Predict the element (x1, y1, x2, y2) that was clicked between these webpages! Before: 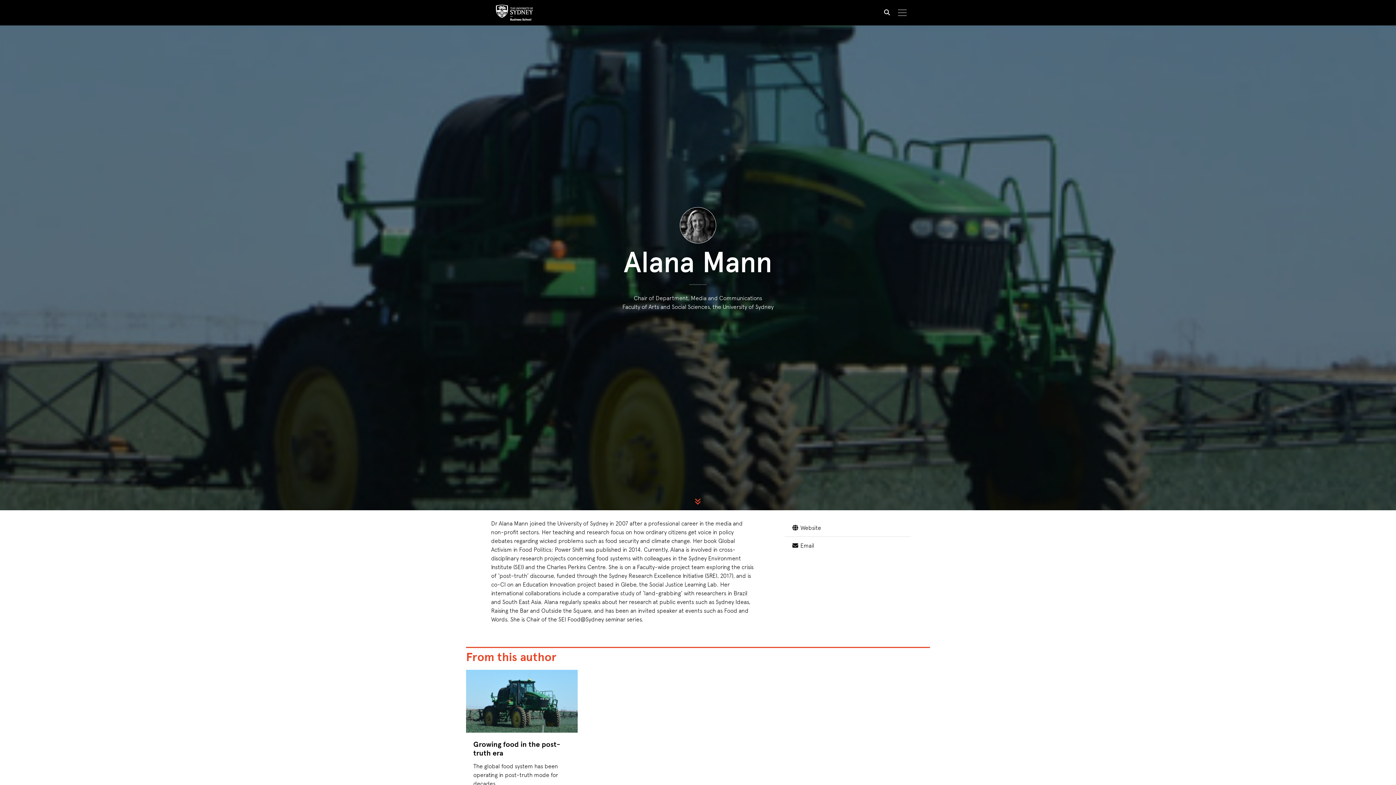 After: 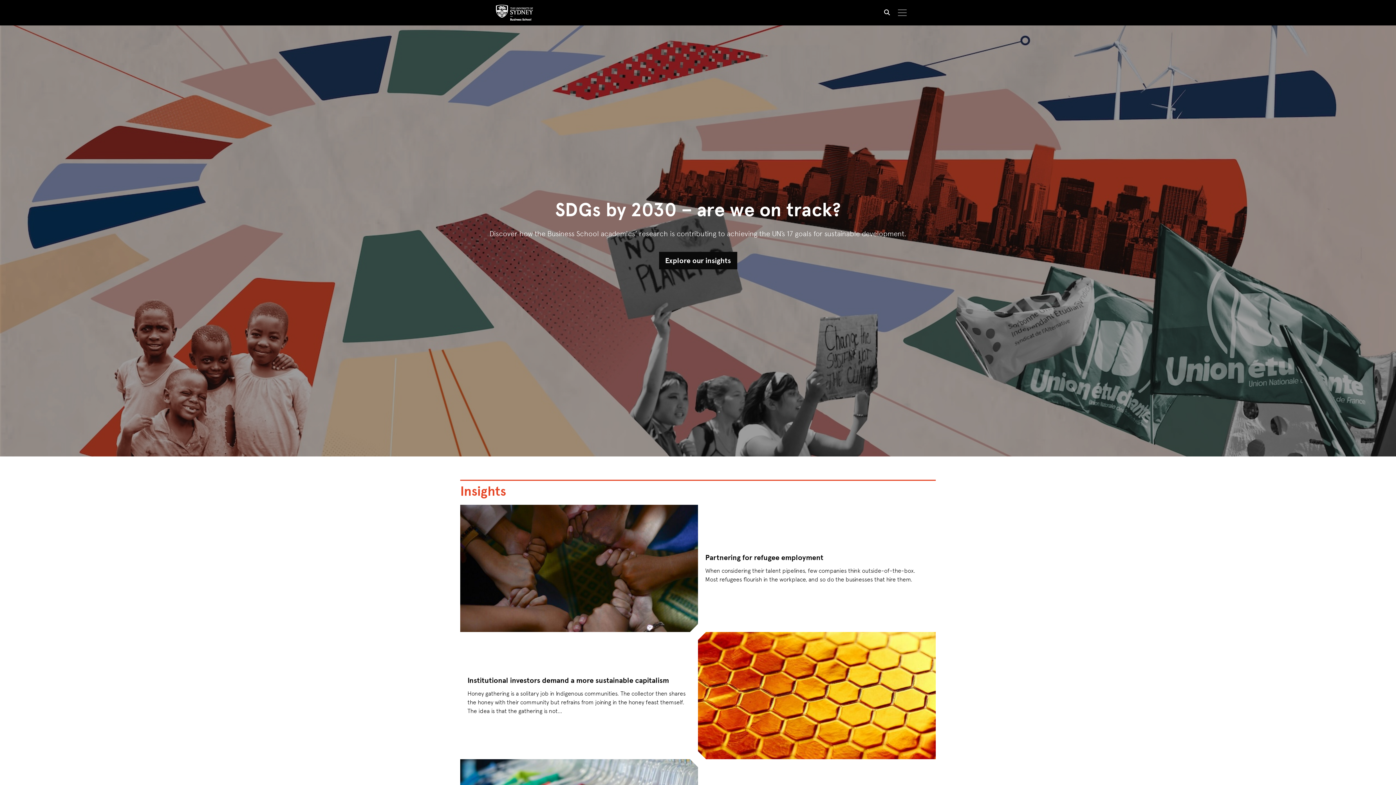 Action: bbox: (487, -4, 538, 29)